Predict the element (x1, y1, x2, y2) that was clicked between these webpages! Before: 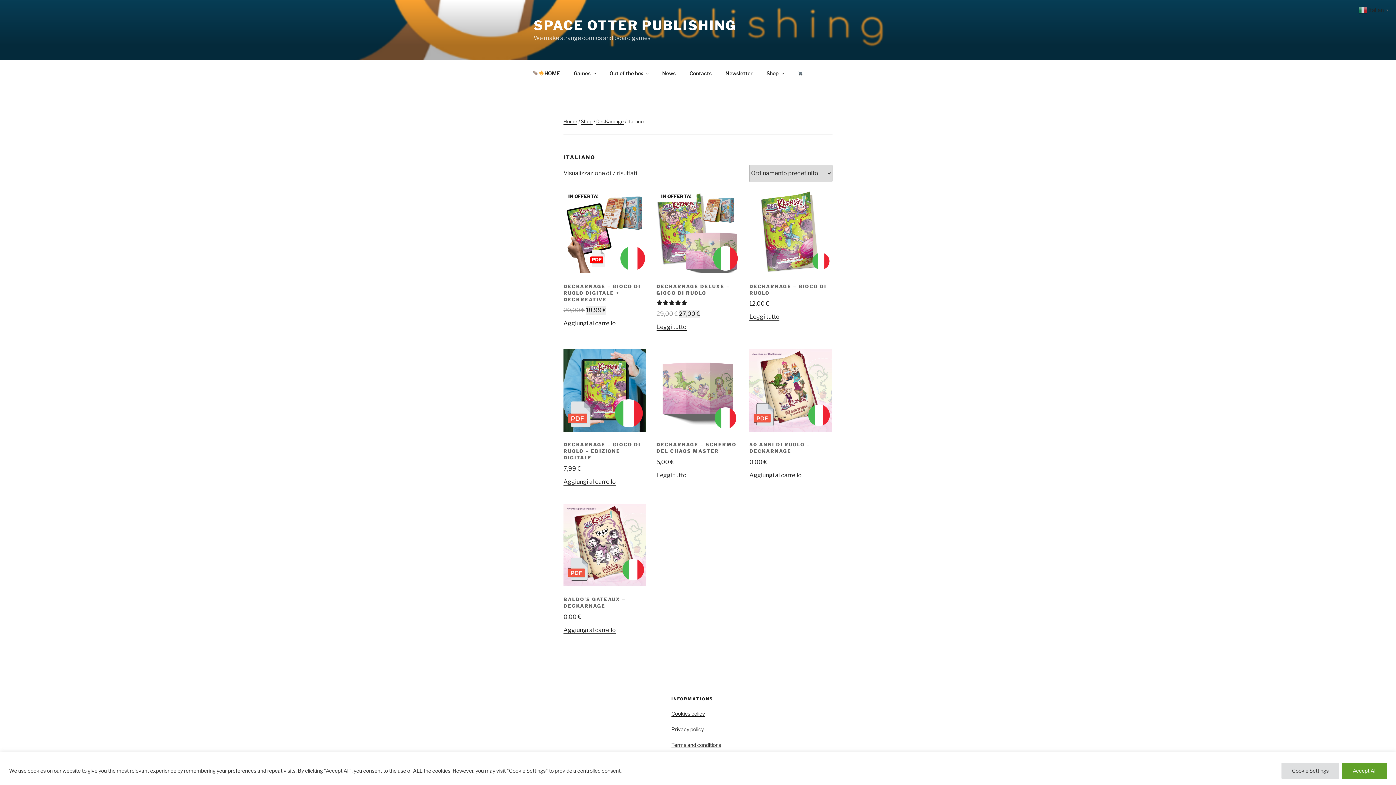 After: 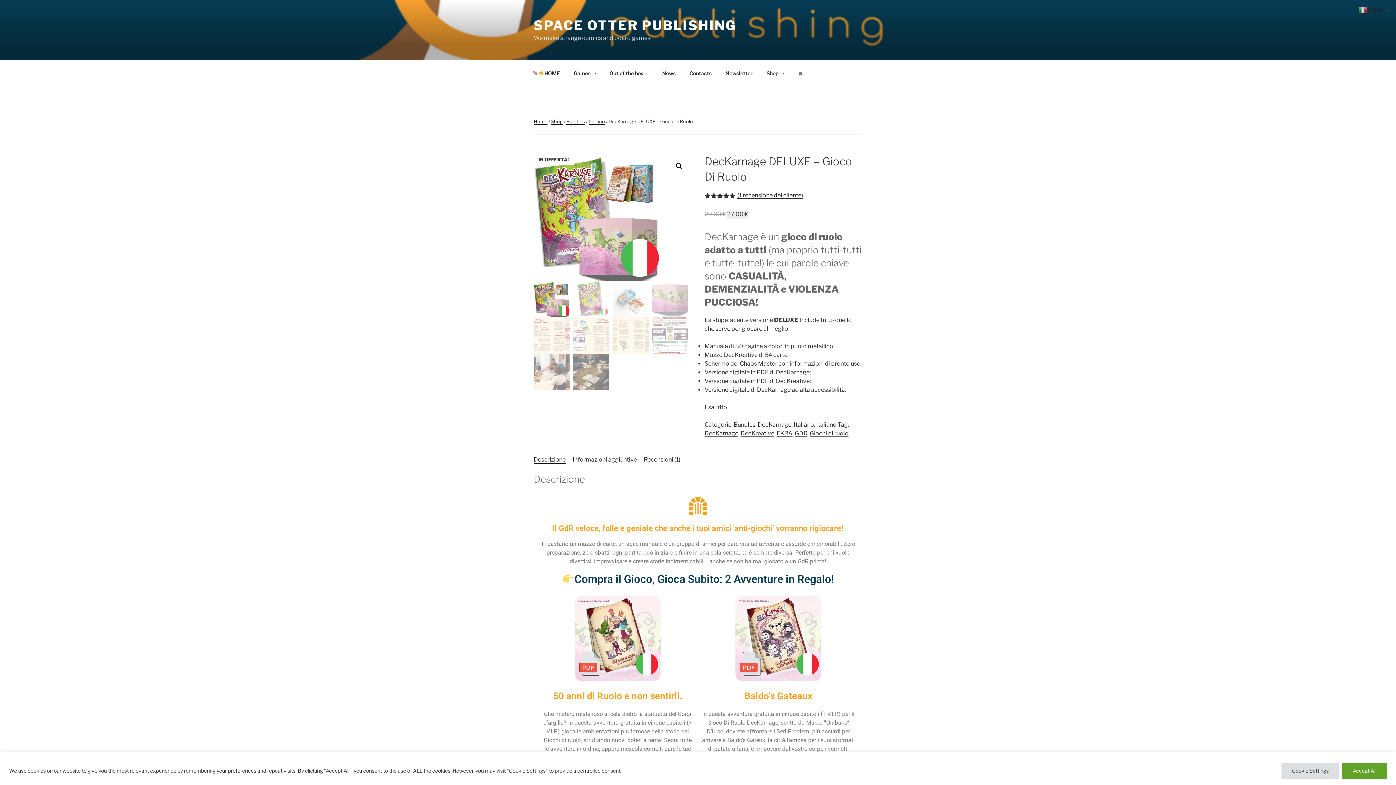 Action: label: Leggi di più su "DecKarnage DELUXE - Gioco Di Ruolo" bbox: (656, 323, 686, 330)